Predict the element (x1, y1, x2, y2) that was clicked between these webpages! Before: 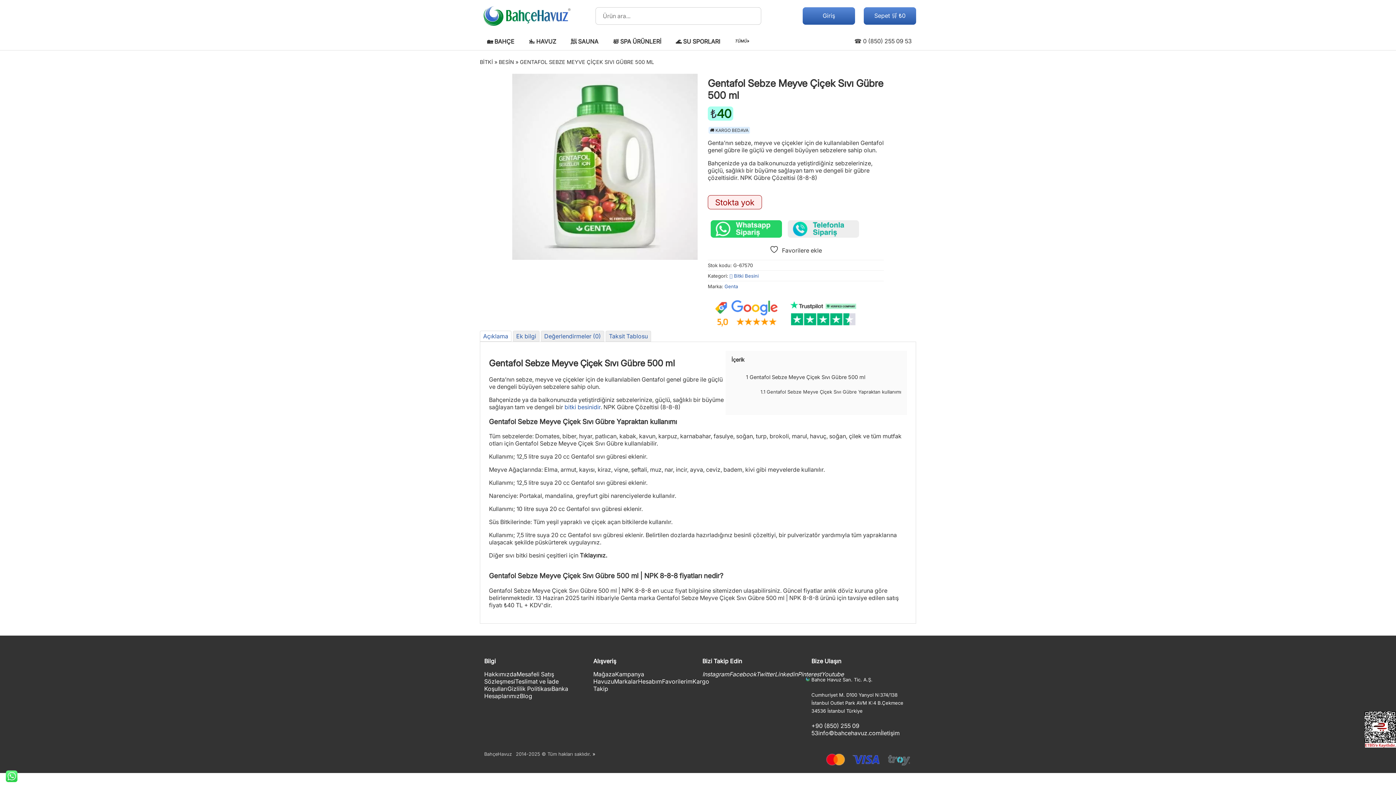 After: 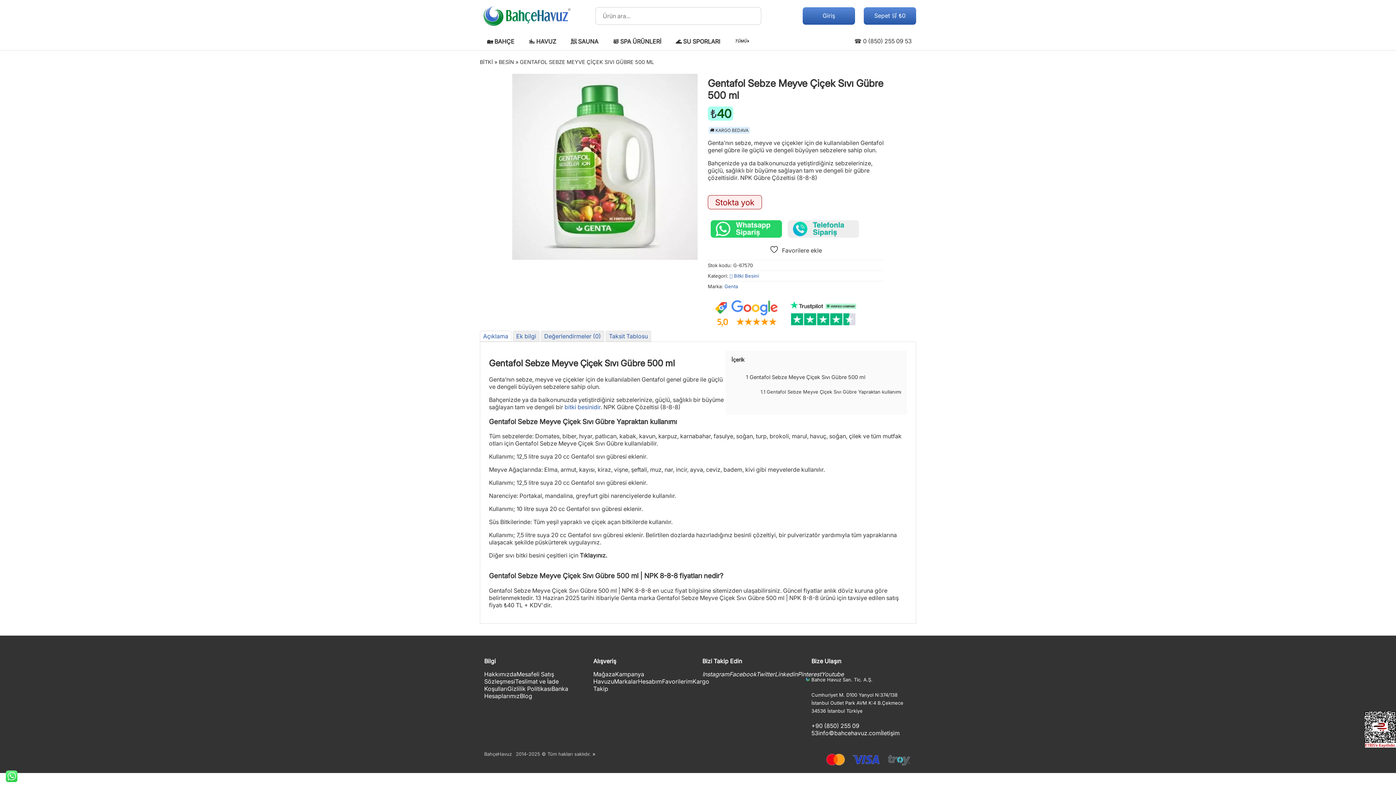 Action: label: Trustpilot yorumları bbox: (788, 274, 859, 318)